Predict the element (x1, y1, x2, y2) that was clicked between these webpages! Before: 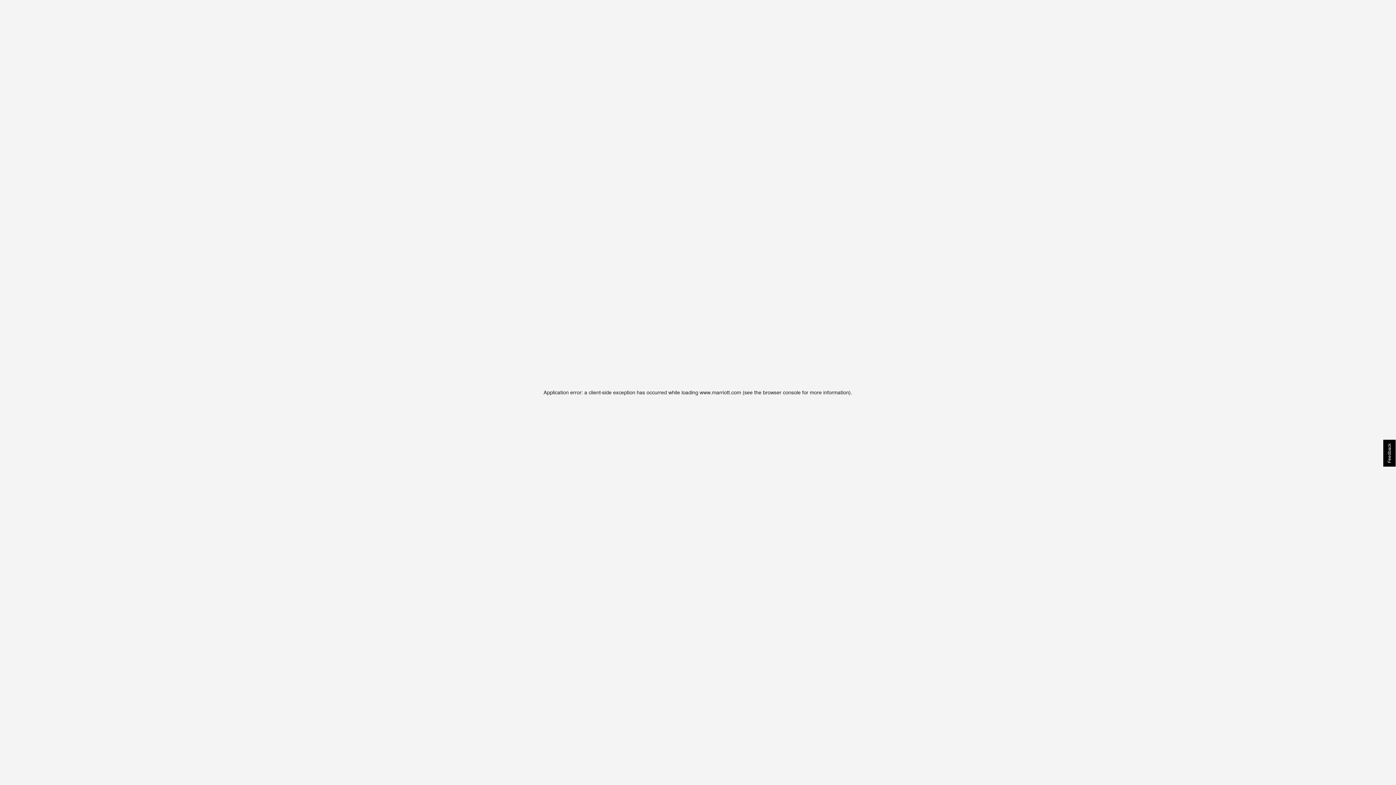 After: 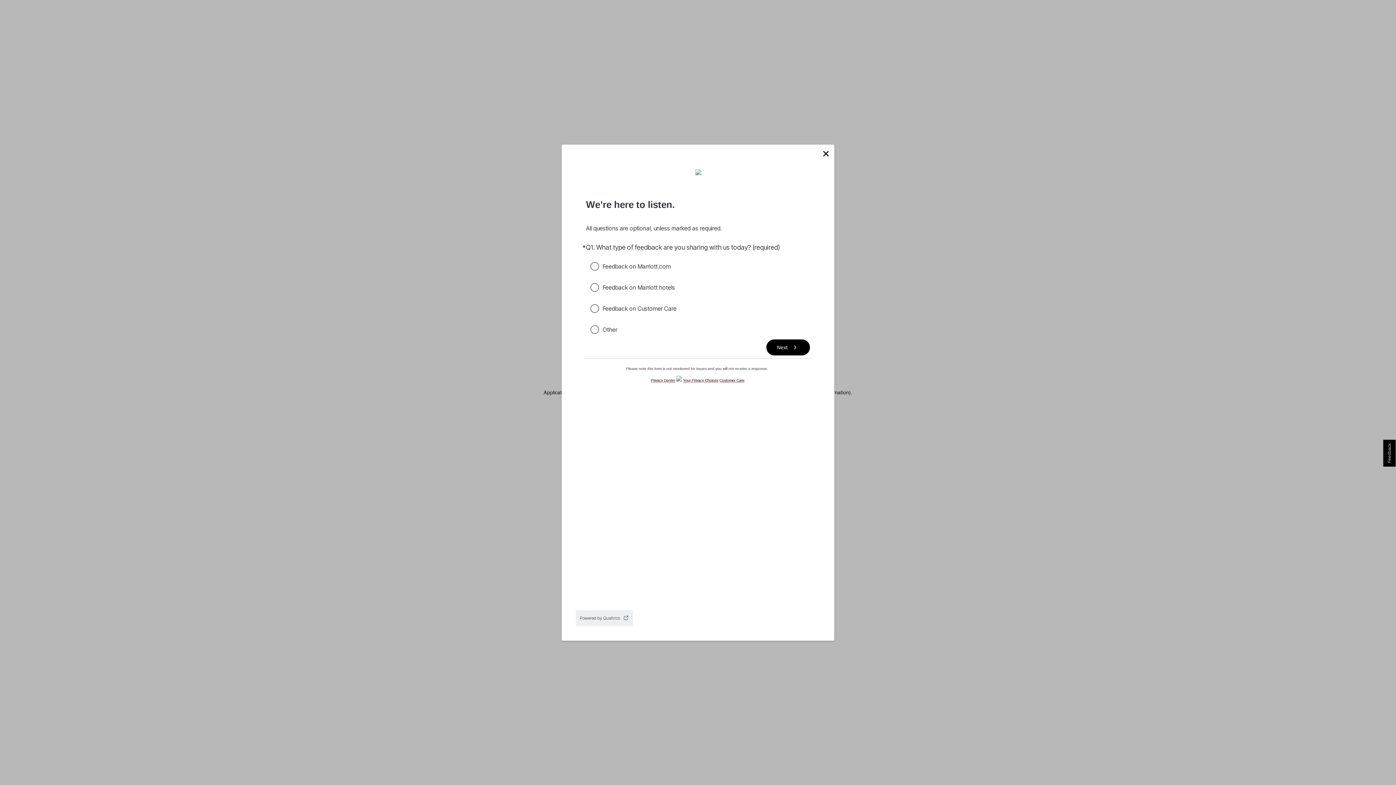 Action: bbox: (1383, 440, 1396, 466) label: Feedback